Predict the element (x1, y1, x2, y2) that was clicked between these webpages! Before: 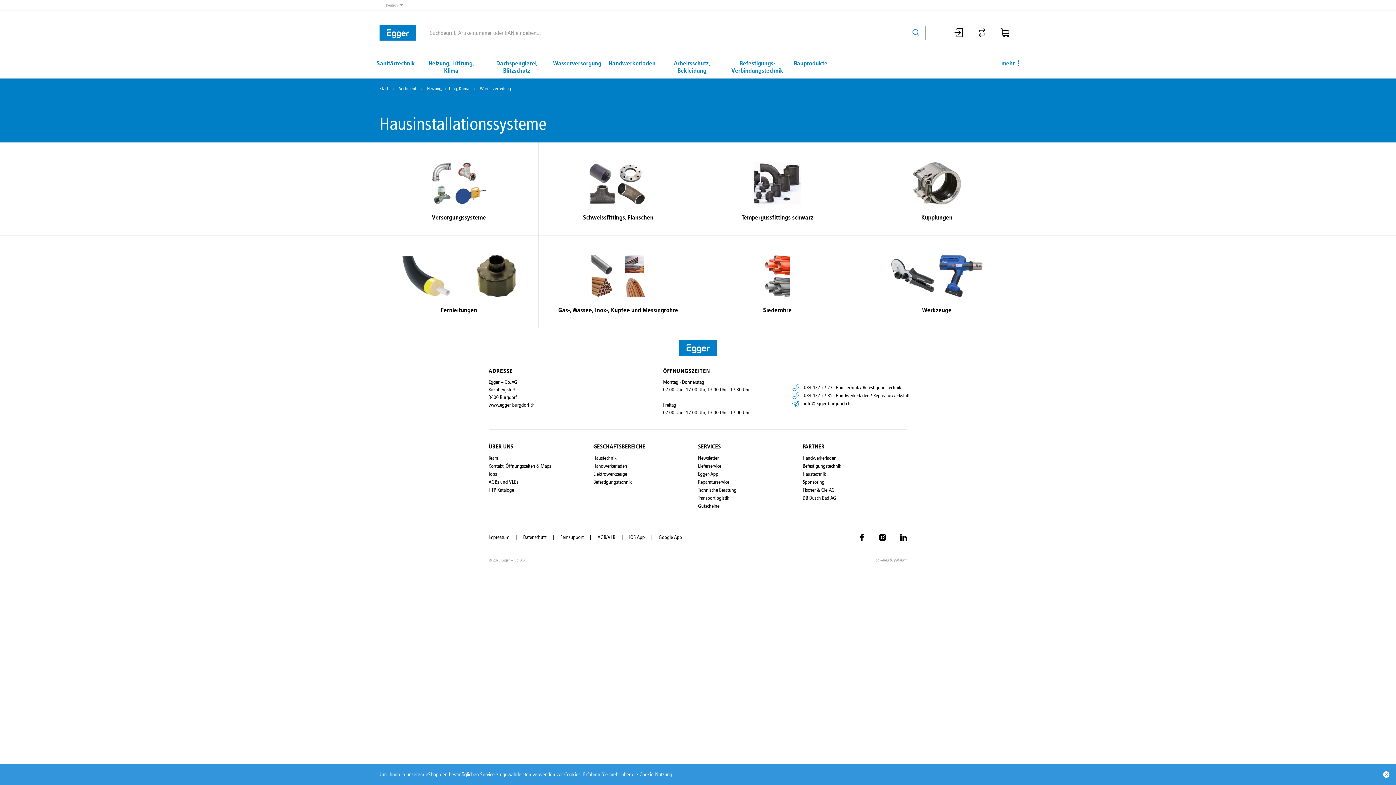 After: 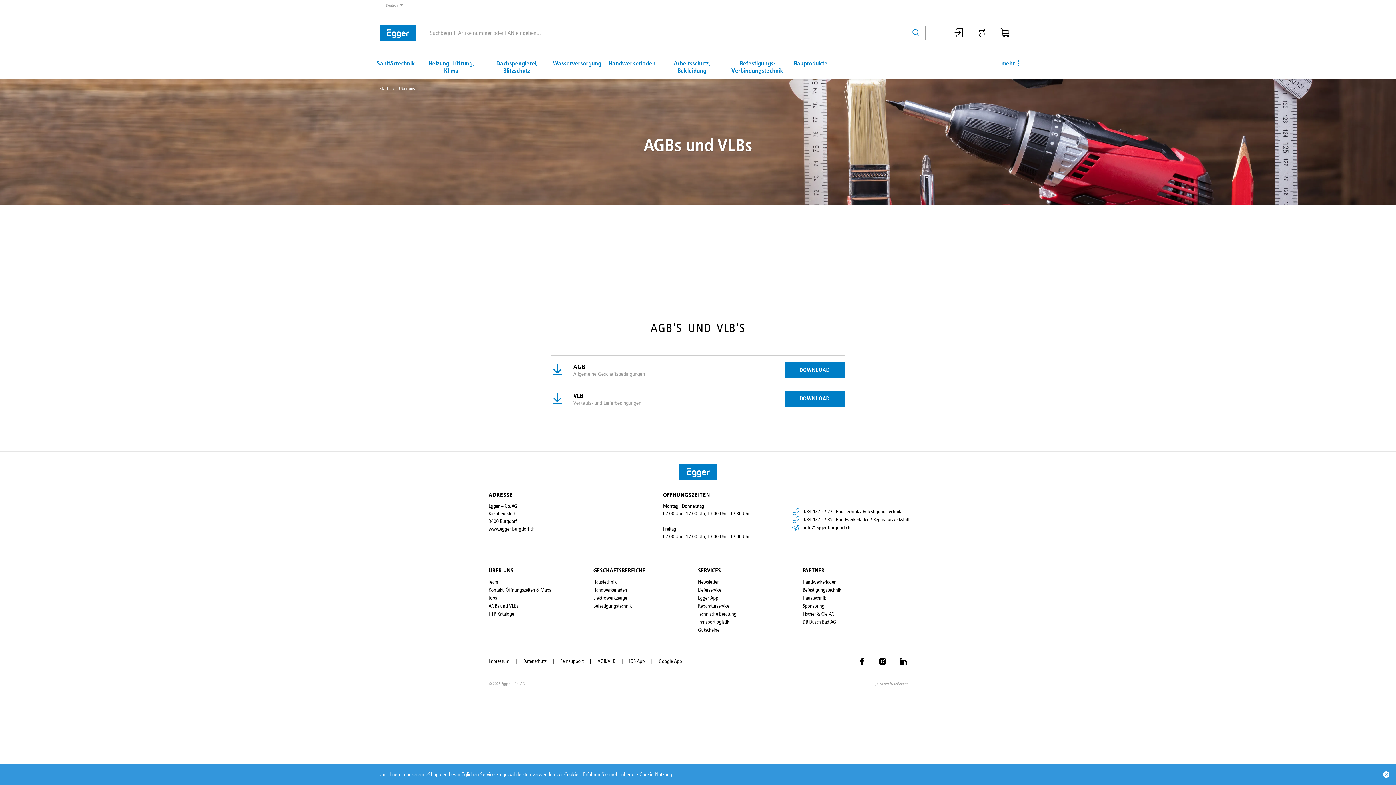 Action: bbox: (488, 478, 518, 486) label: AGBs und VLBs